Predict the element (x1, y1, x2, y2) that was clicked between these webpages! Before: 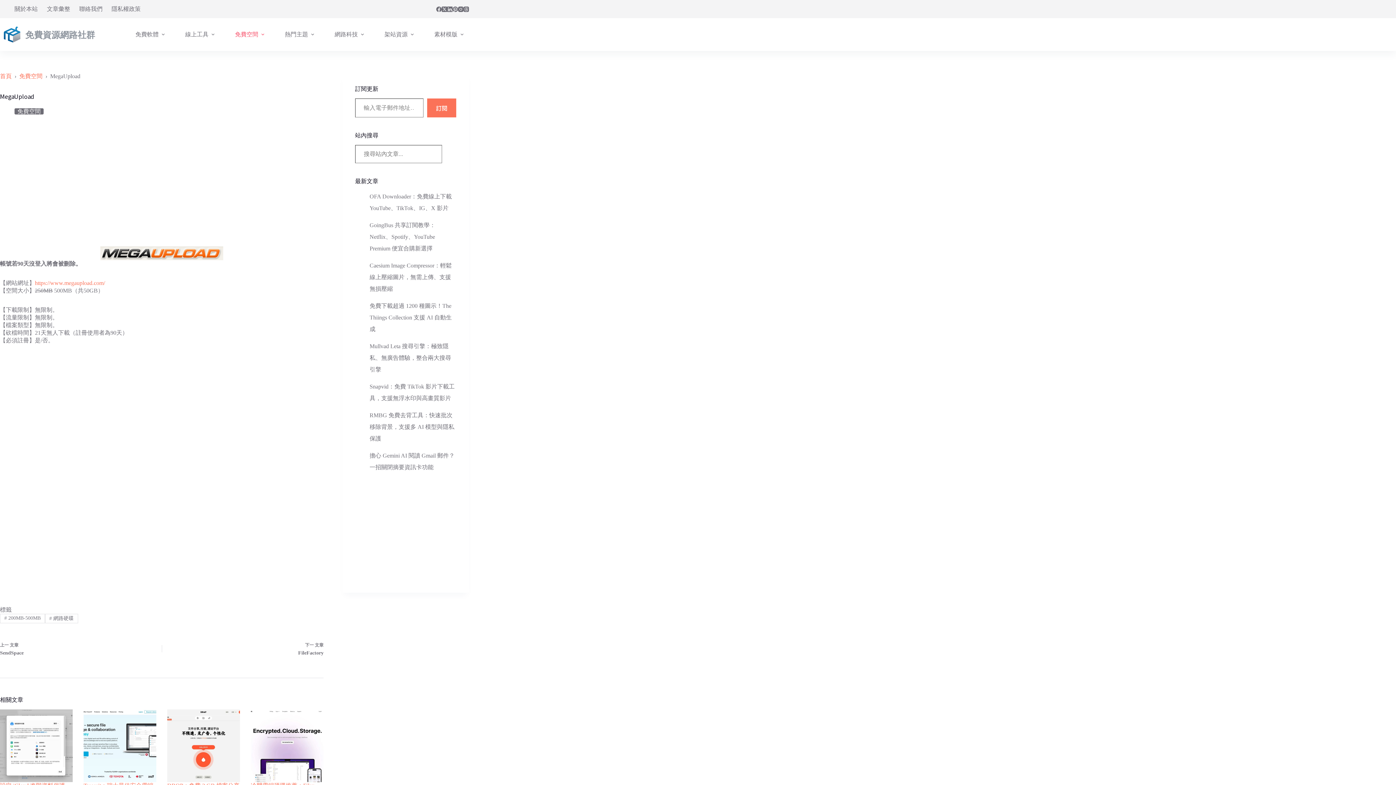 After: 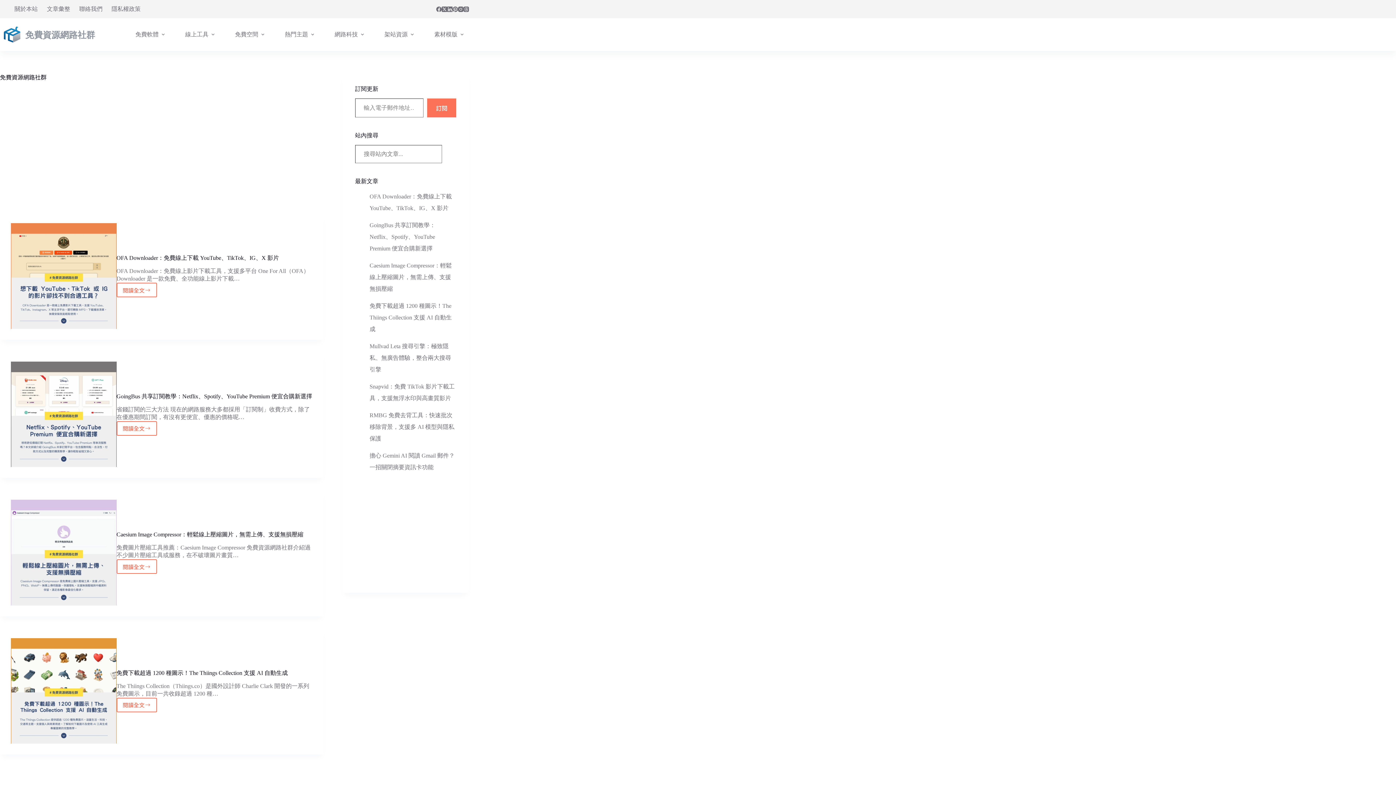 Action: bbox: (0, 23, 109, 45)